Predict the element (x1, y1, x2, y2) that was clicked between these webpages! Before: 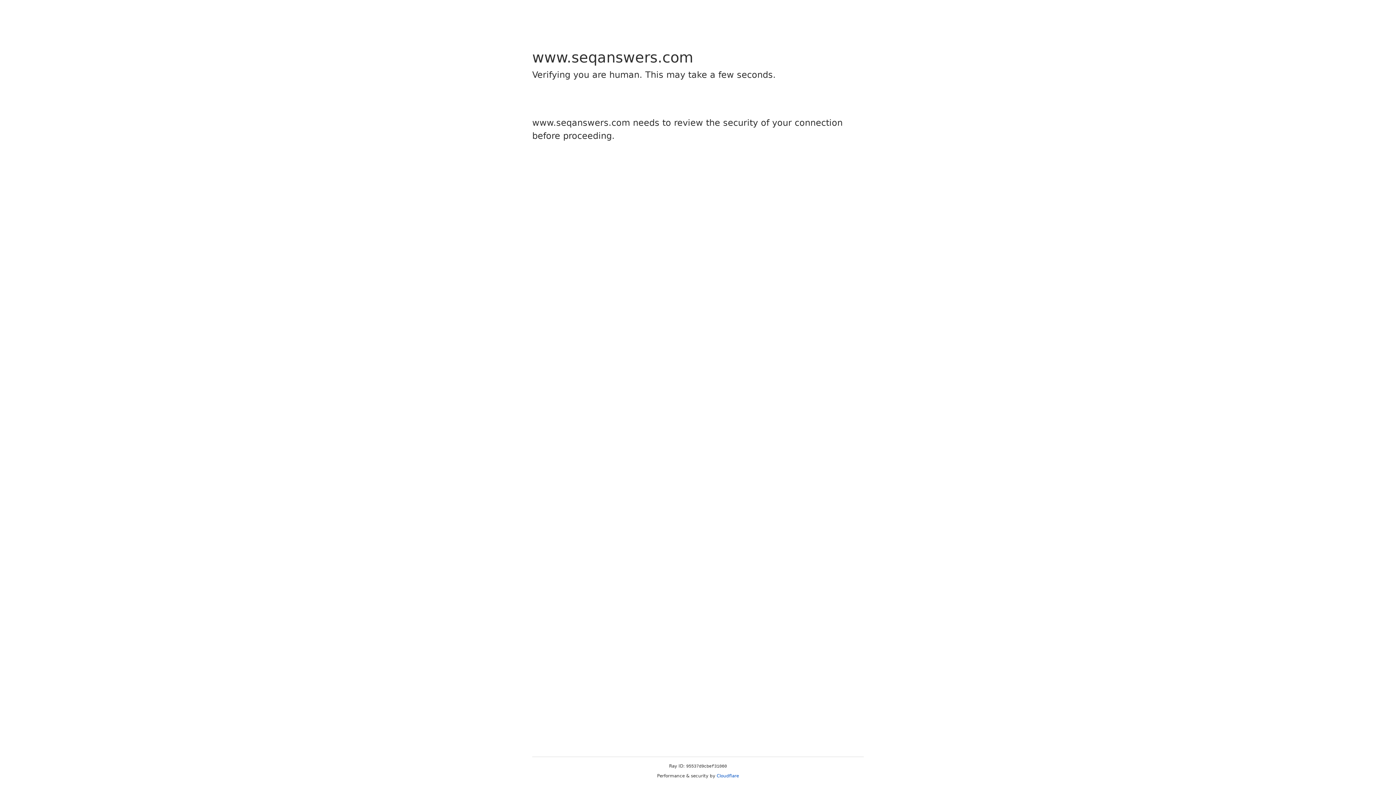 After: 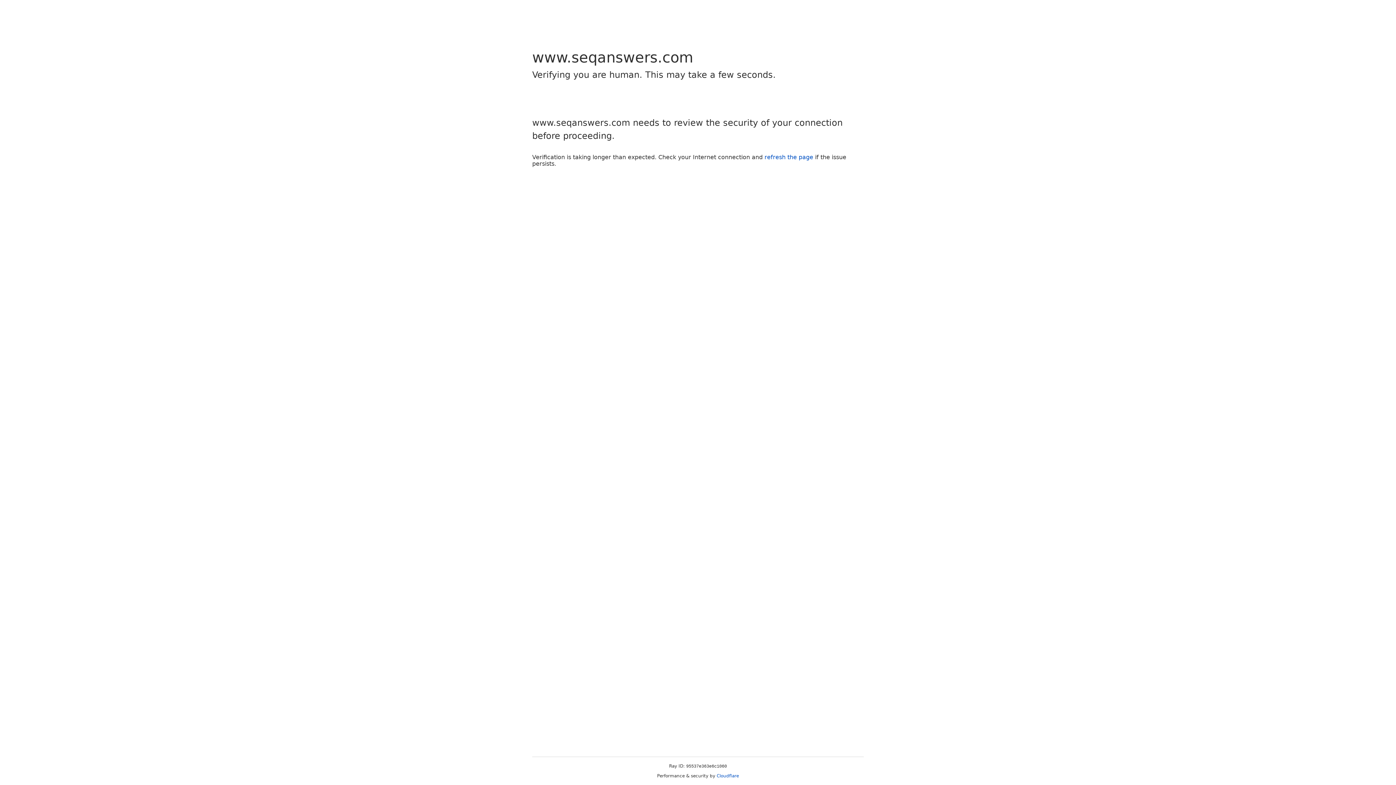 Action: bbox: (716, 773, 739, 778) label: Cloudflare